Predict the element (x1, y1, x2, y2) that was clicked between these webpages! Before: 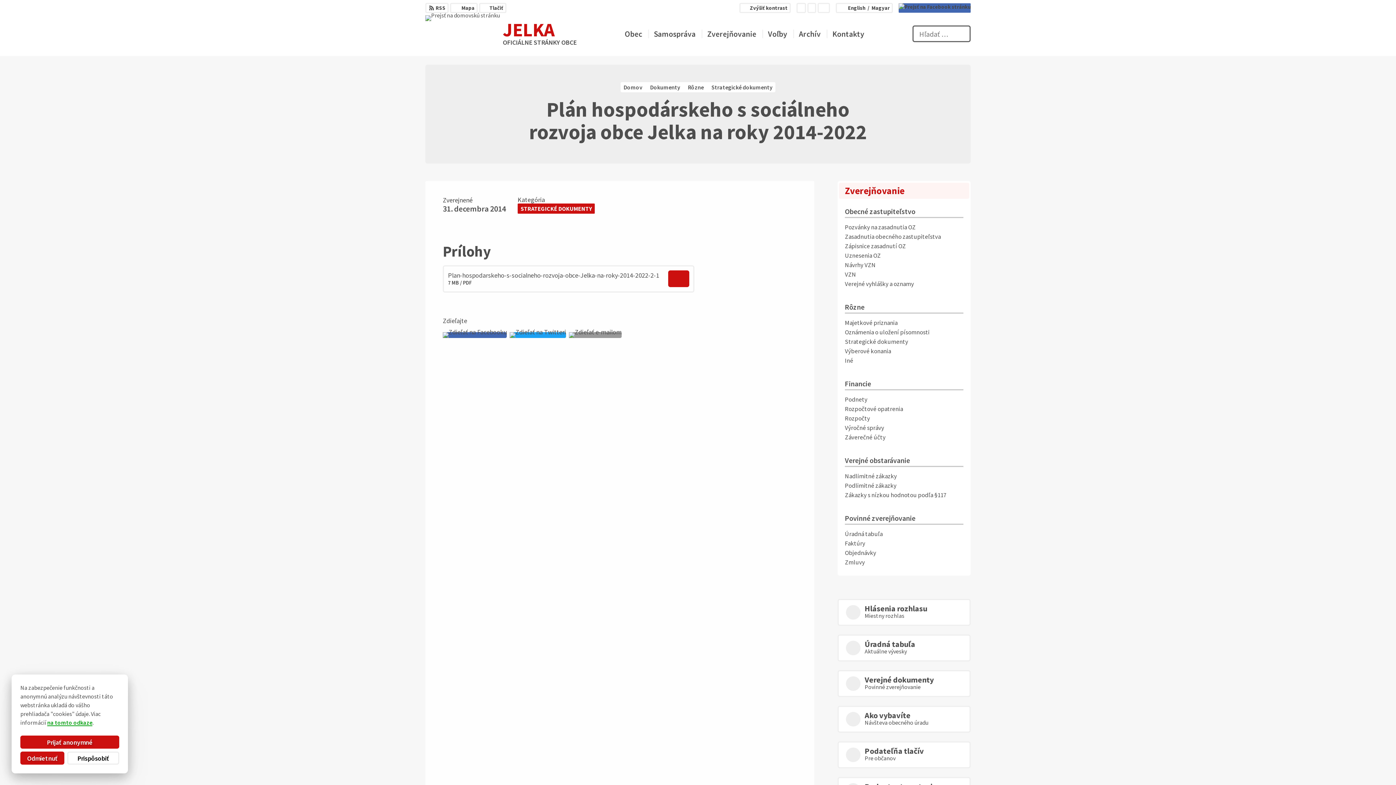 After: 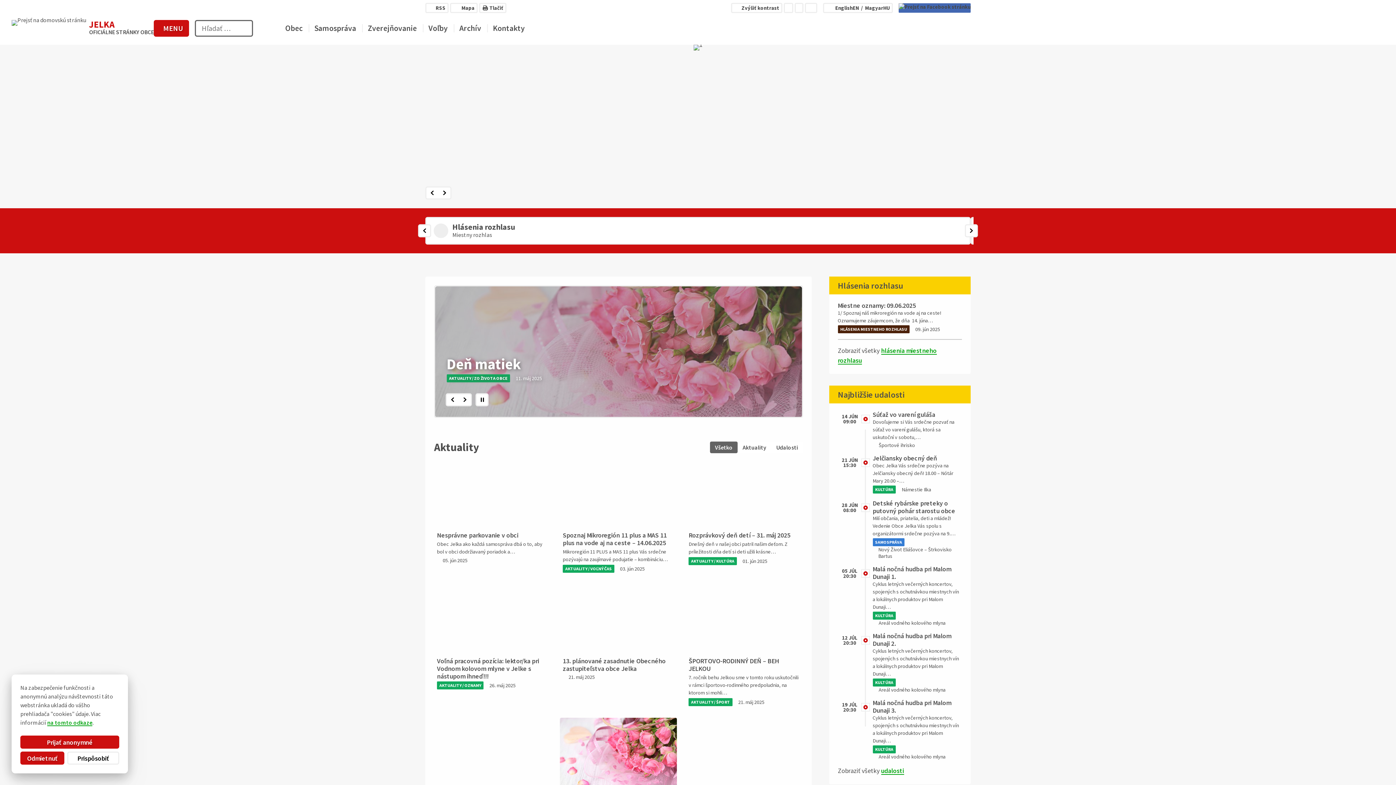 Action: bbox: (623, 83, 650, 90) label: Domov